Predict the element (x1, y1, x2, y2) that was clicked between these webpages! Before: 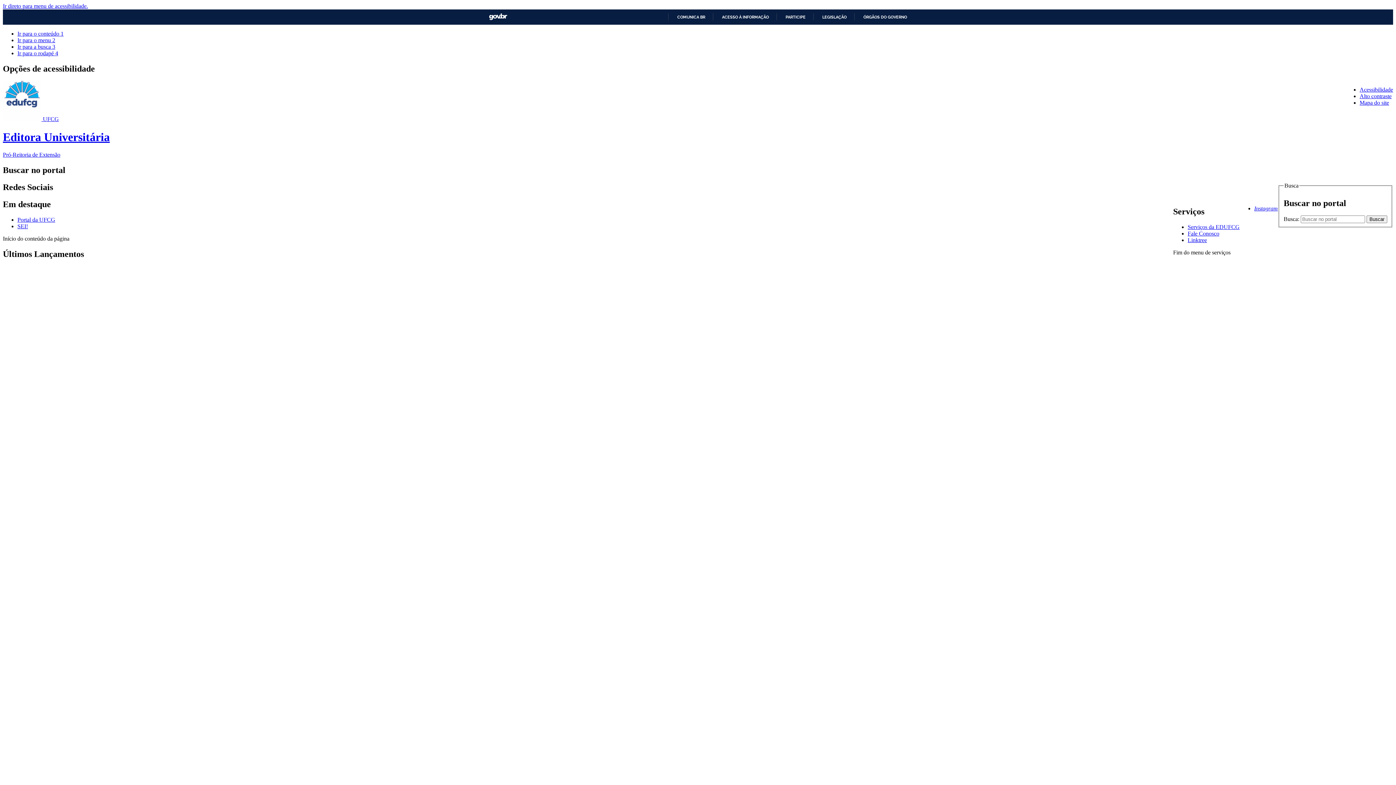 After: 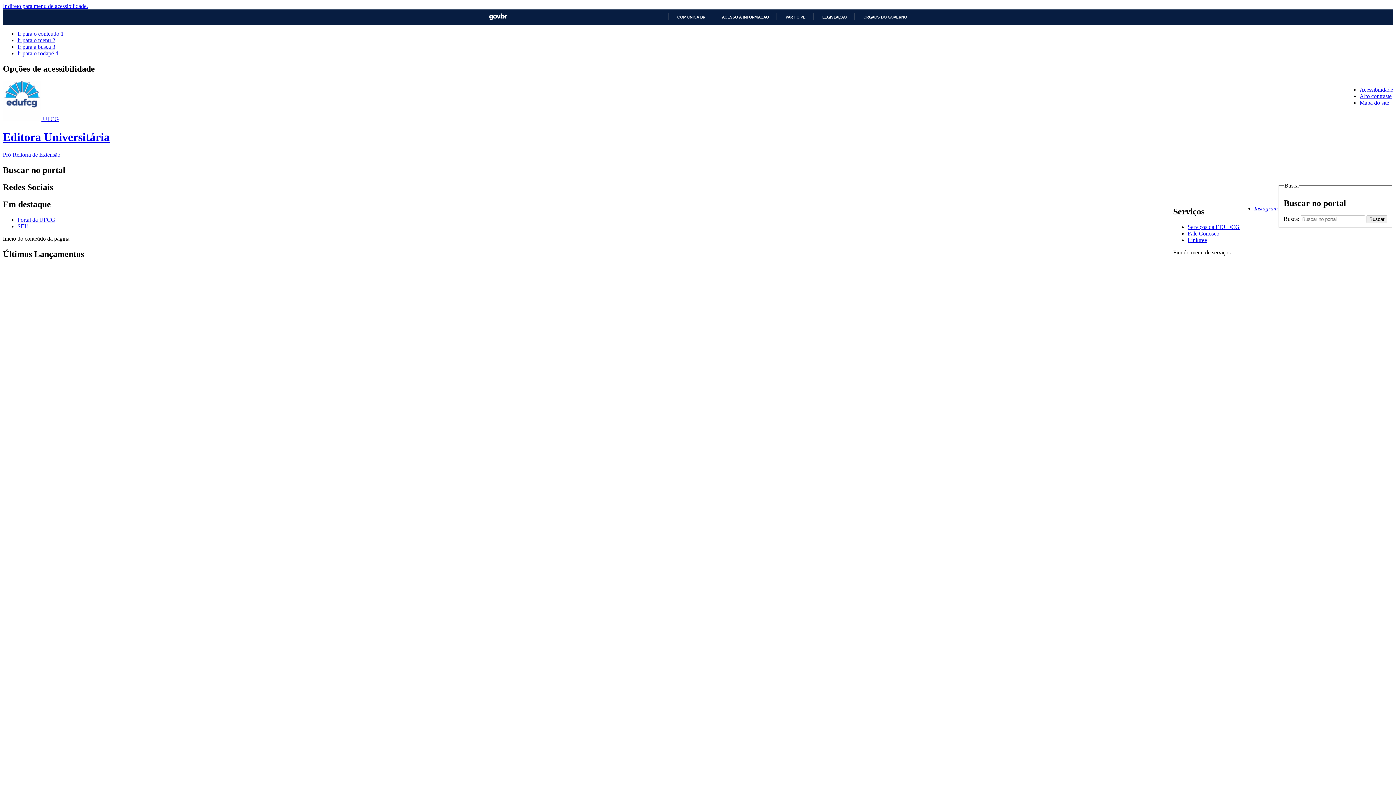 Action: bbox: (17, 36, 55, 43) label: Ir para o menu 2